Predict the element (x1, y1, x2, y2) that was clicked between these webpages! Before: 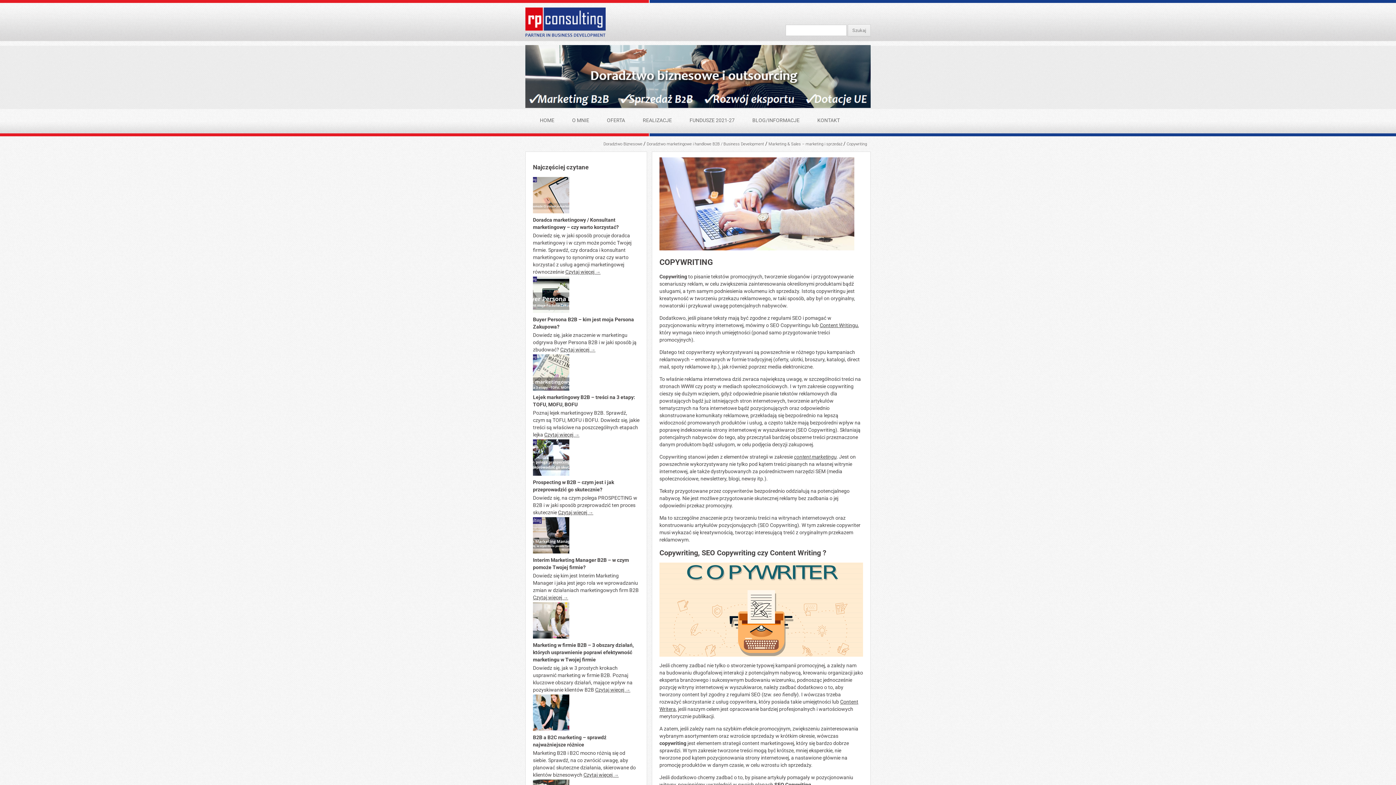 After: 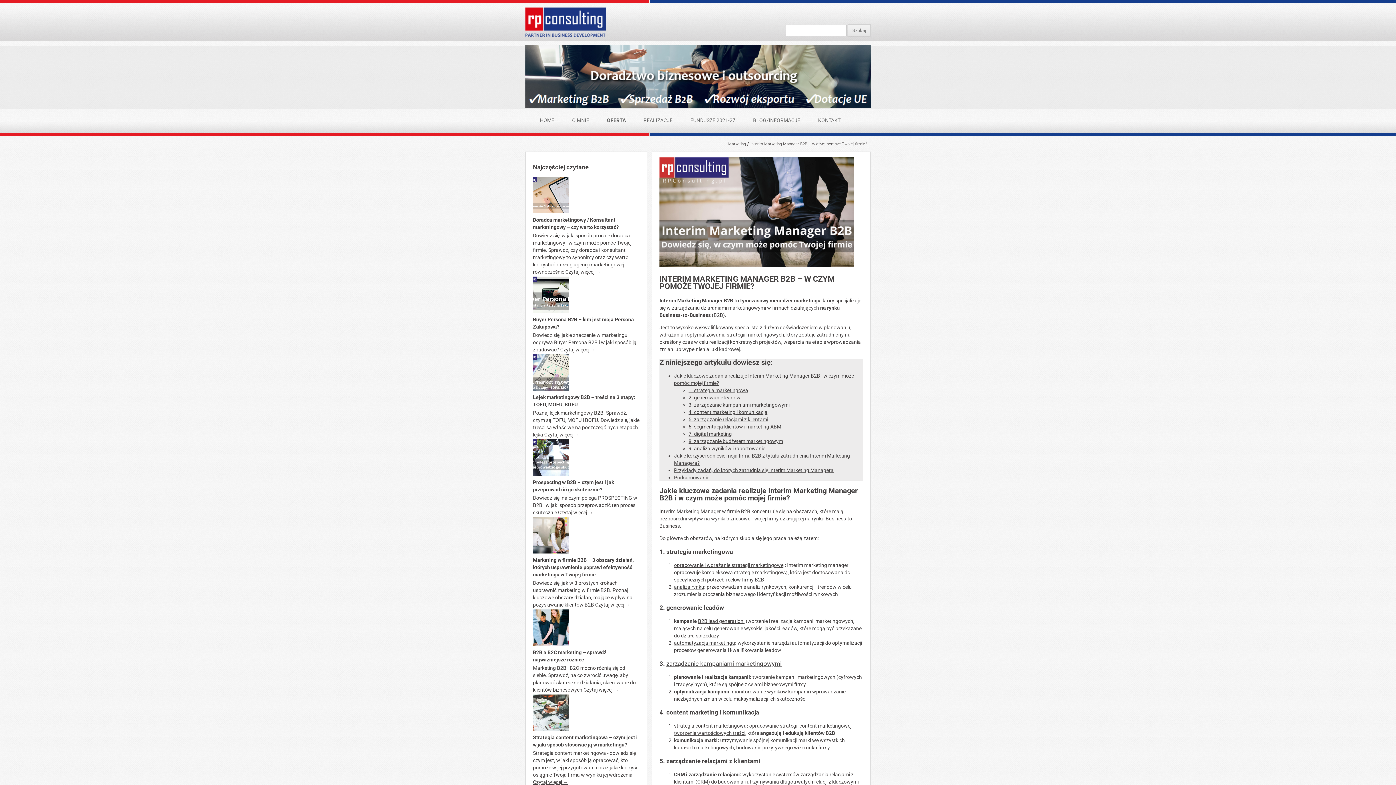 Action: label: Czytaj więcej → bbox: (533, 594, 568, 600)